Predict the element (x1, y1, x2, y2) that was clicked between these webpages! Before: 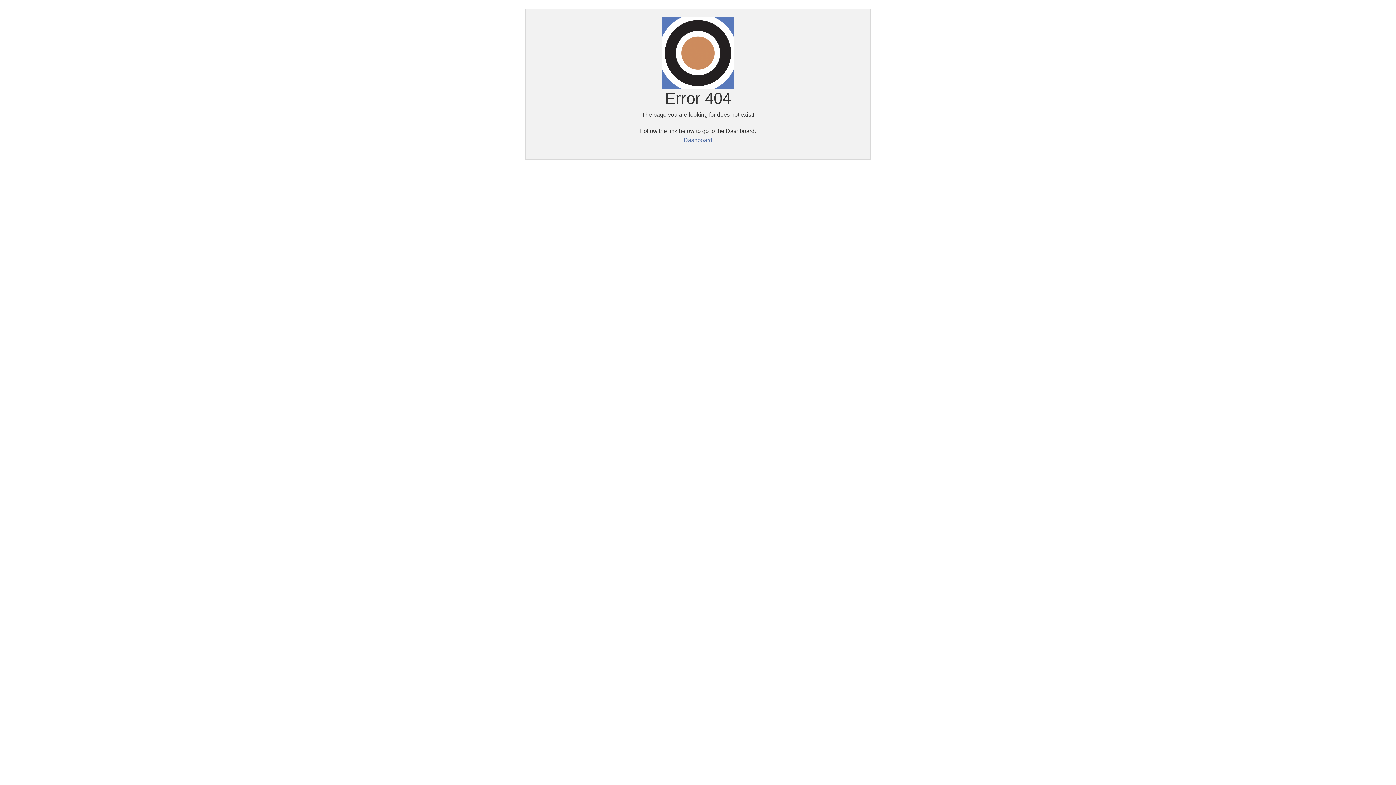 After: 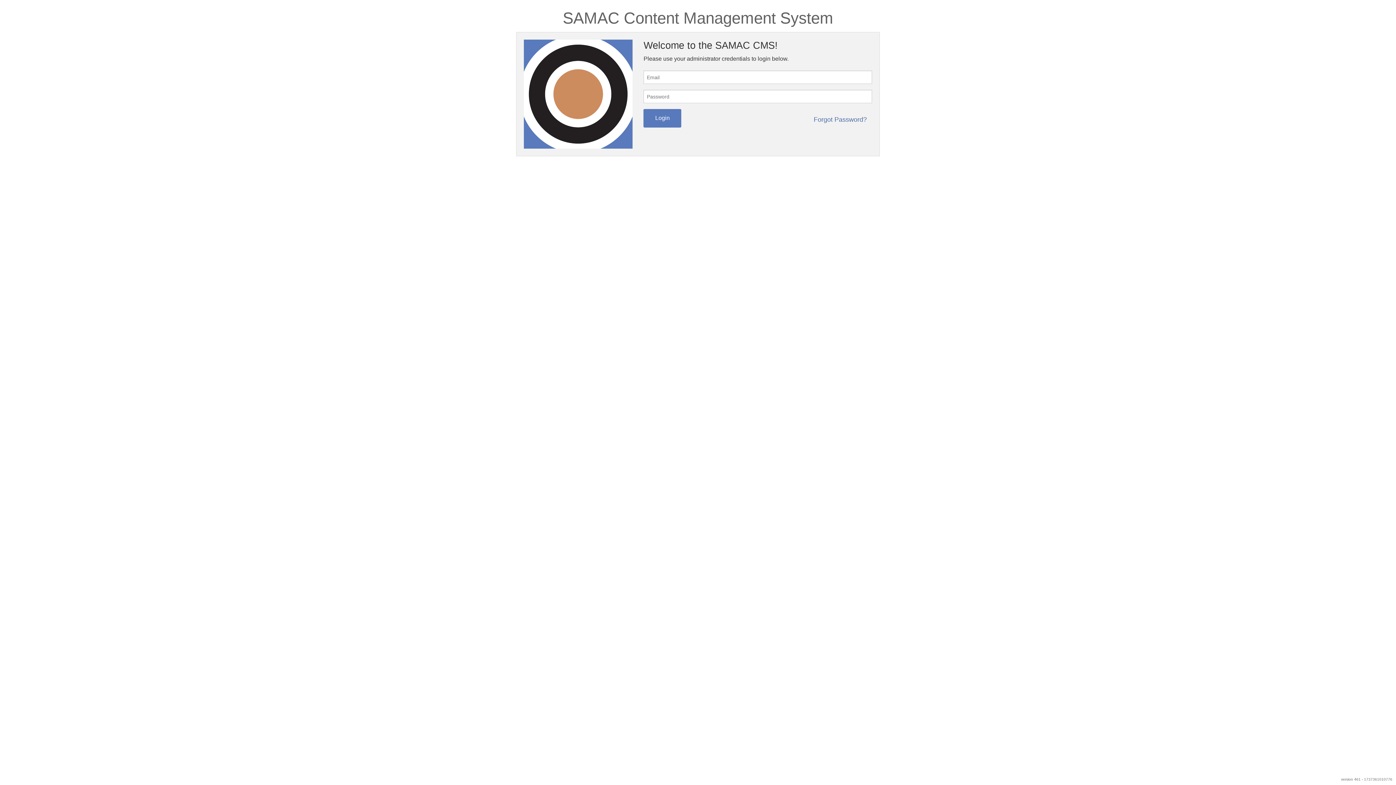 Action: bbox: (683, 137, 712, 143) label: Dashboard